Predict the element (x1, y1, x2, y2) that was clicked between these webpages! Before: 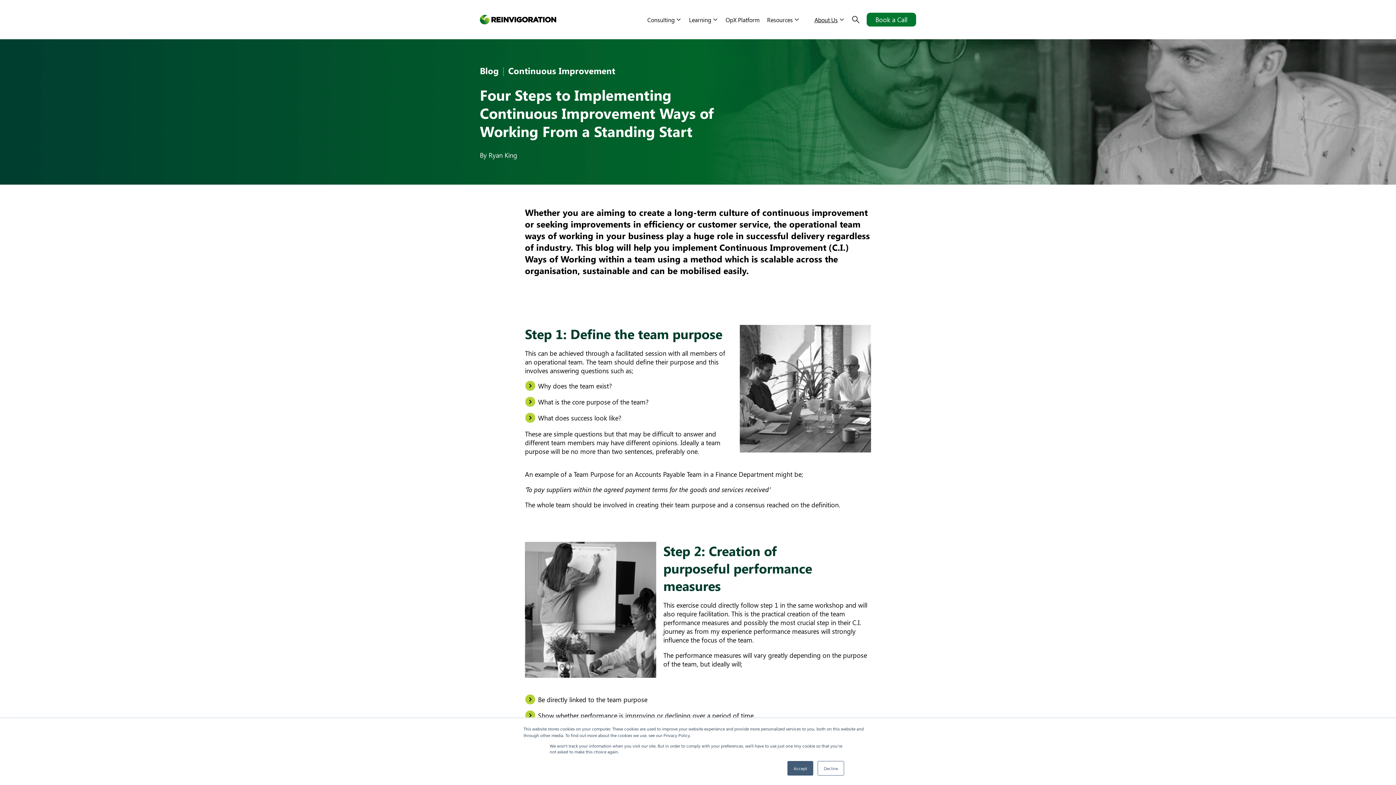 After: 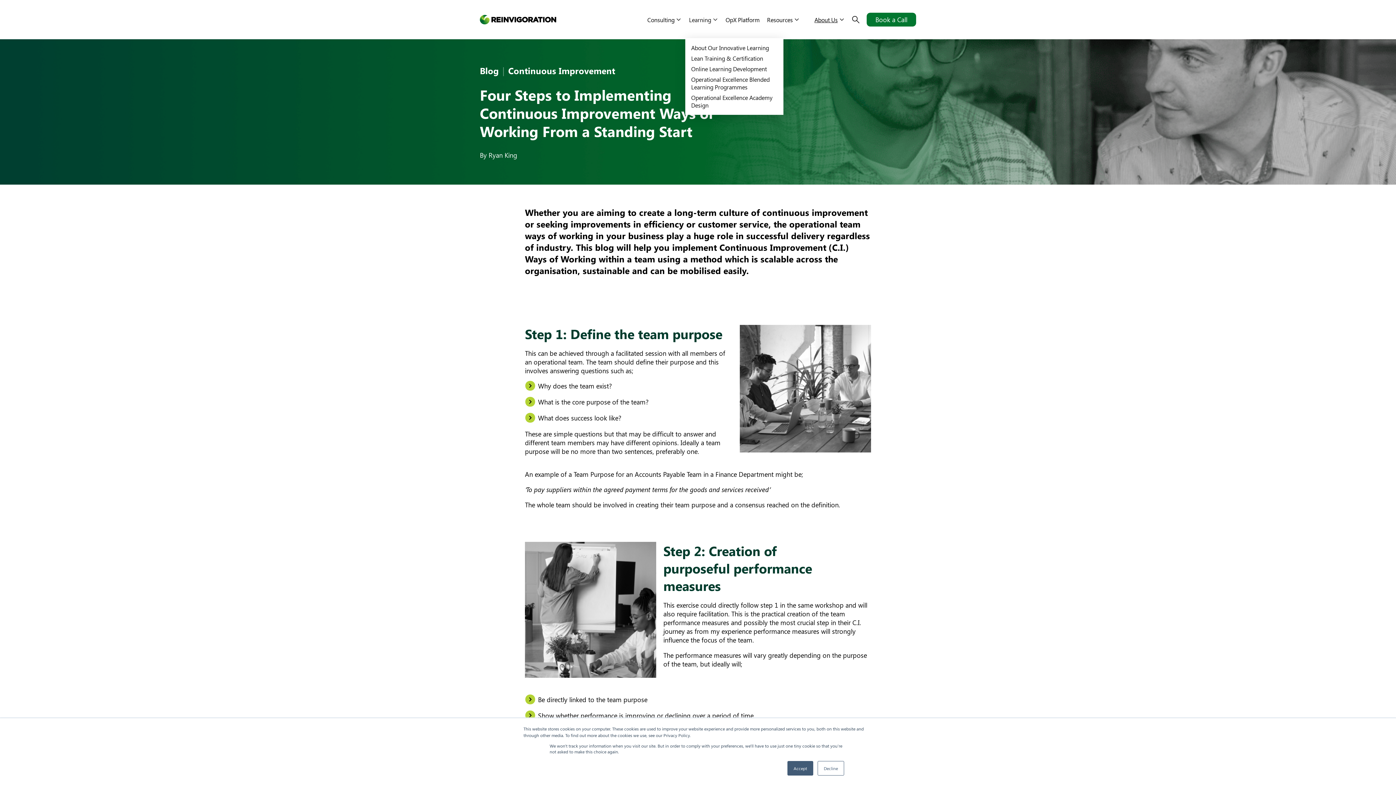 Action: label: Learning bbox: (685, 1, 722, 38)